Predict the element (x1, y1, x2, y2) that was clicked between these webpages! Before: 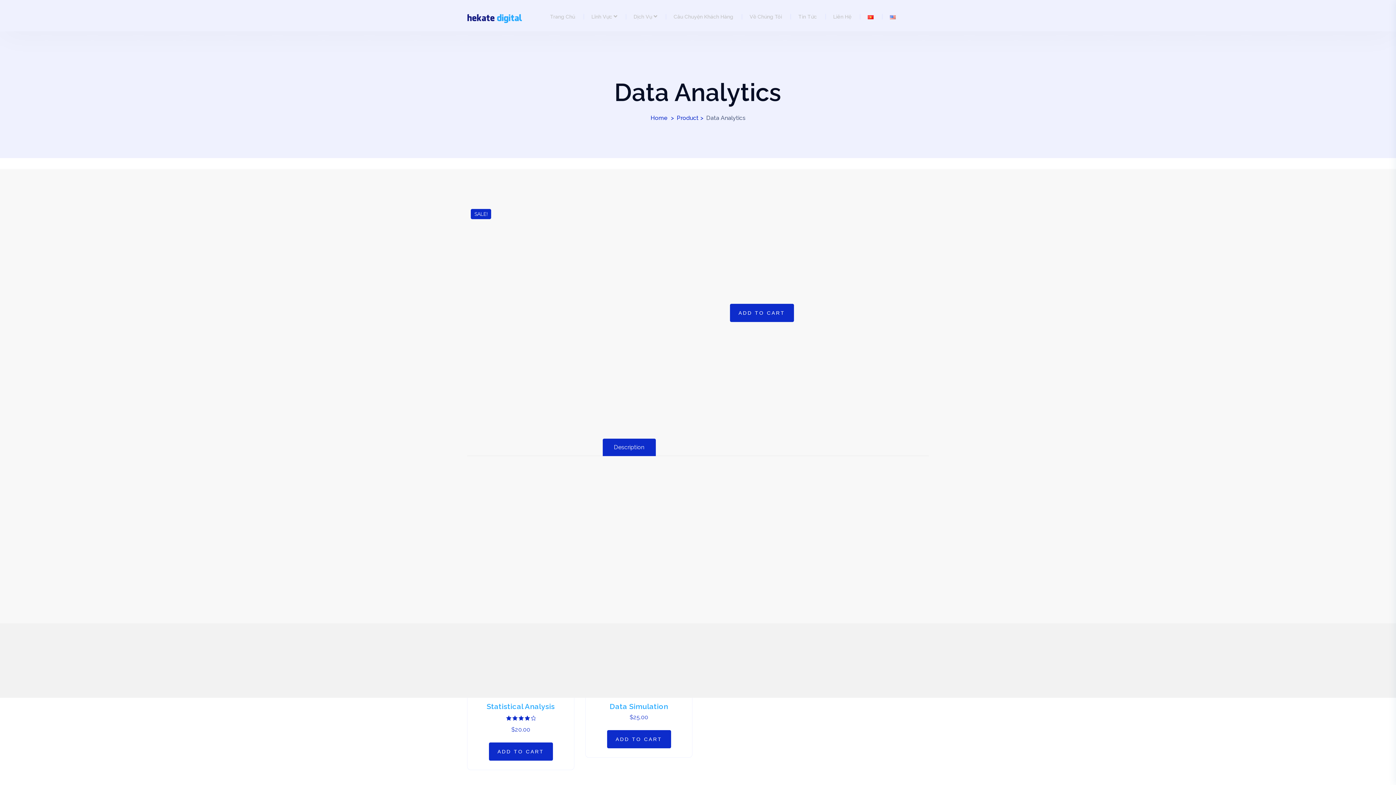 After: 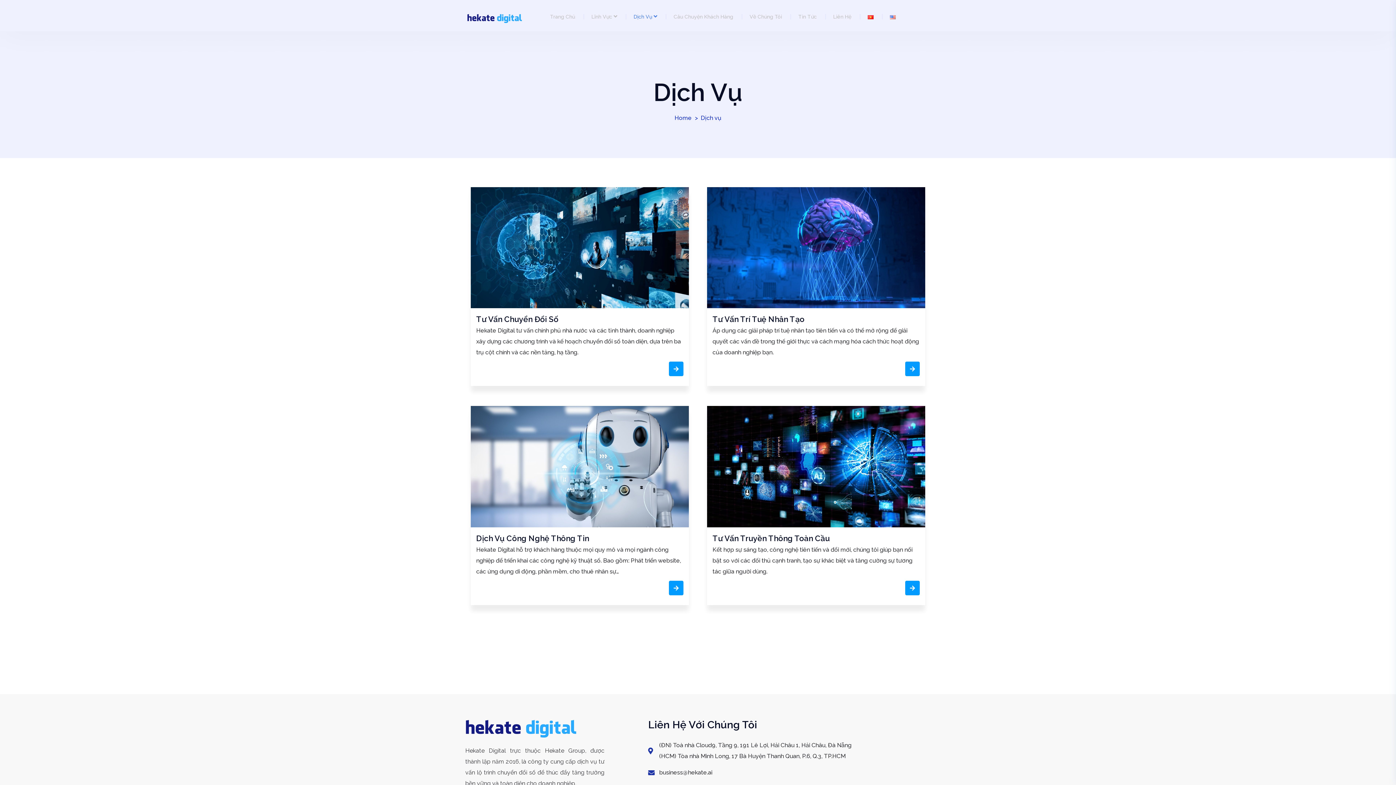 Action: label: Dịch Vụ bbox: (628, 13, 652, 19)